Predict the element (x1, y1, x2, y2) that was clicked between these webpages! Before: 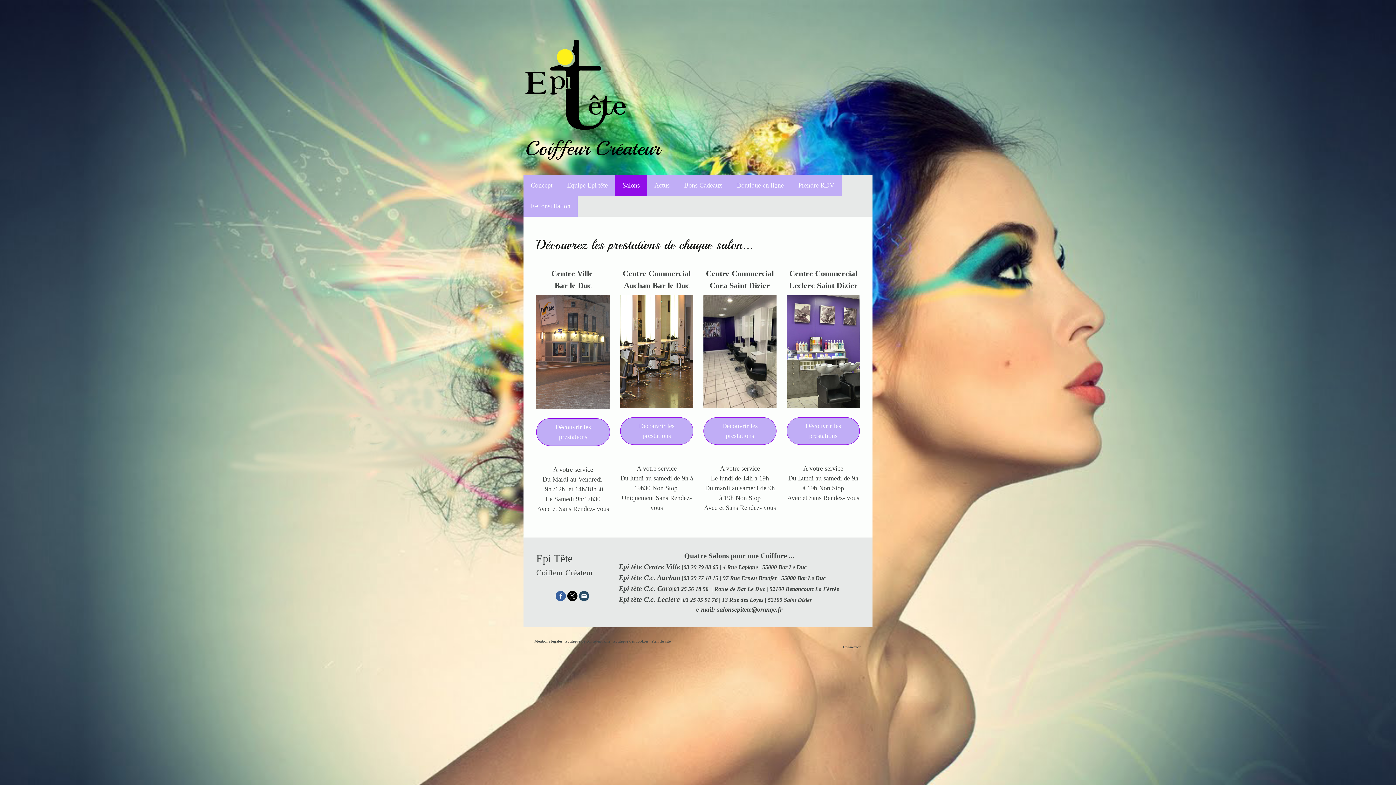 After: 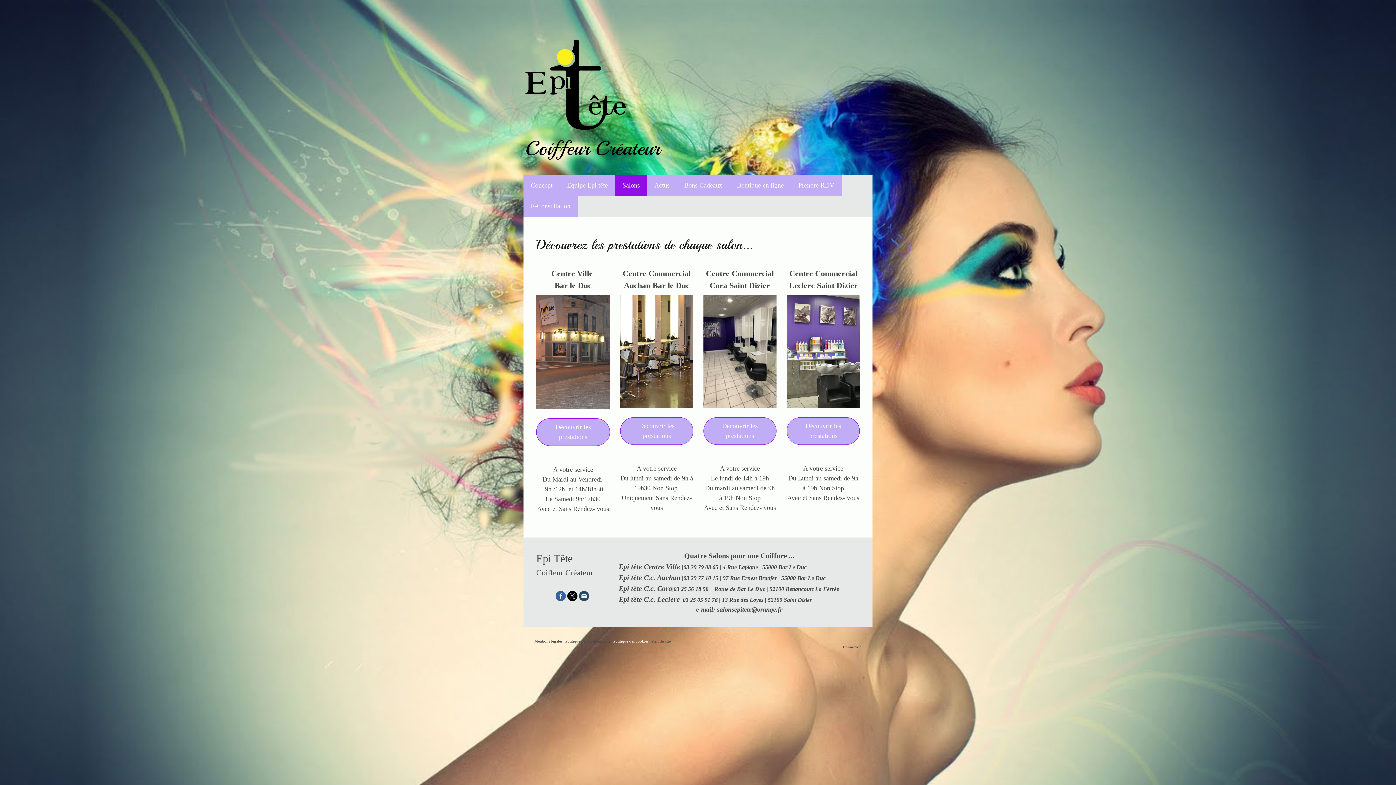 Action: bbox: (613, 639, 648, 643) label: Politique des cookies